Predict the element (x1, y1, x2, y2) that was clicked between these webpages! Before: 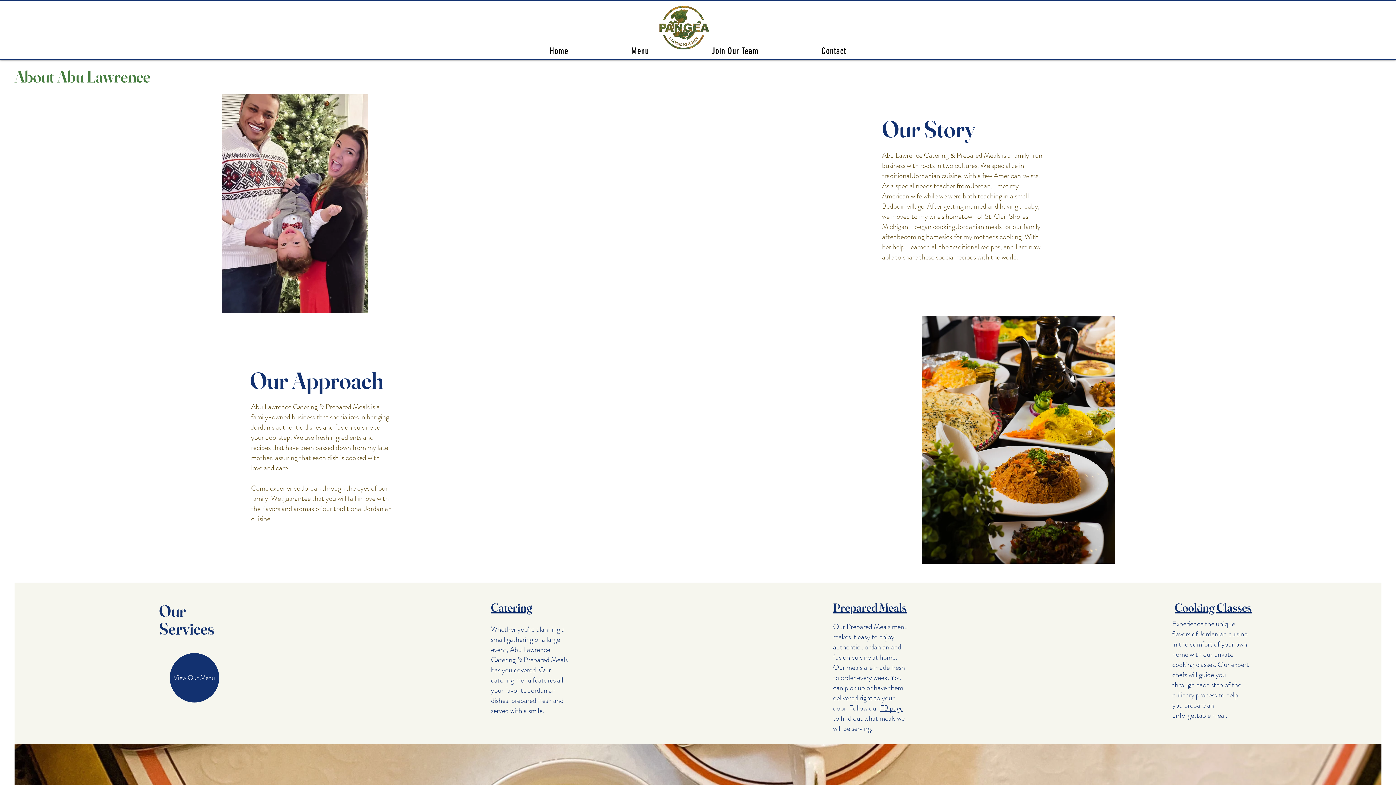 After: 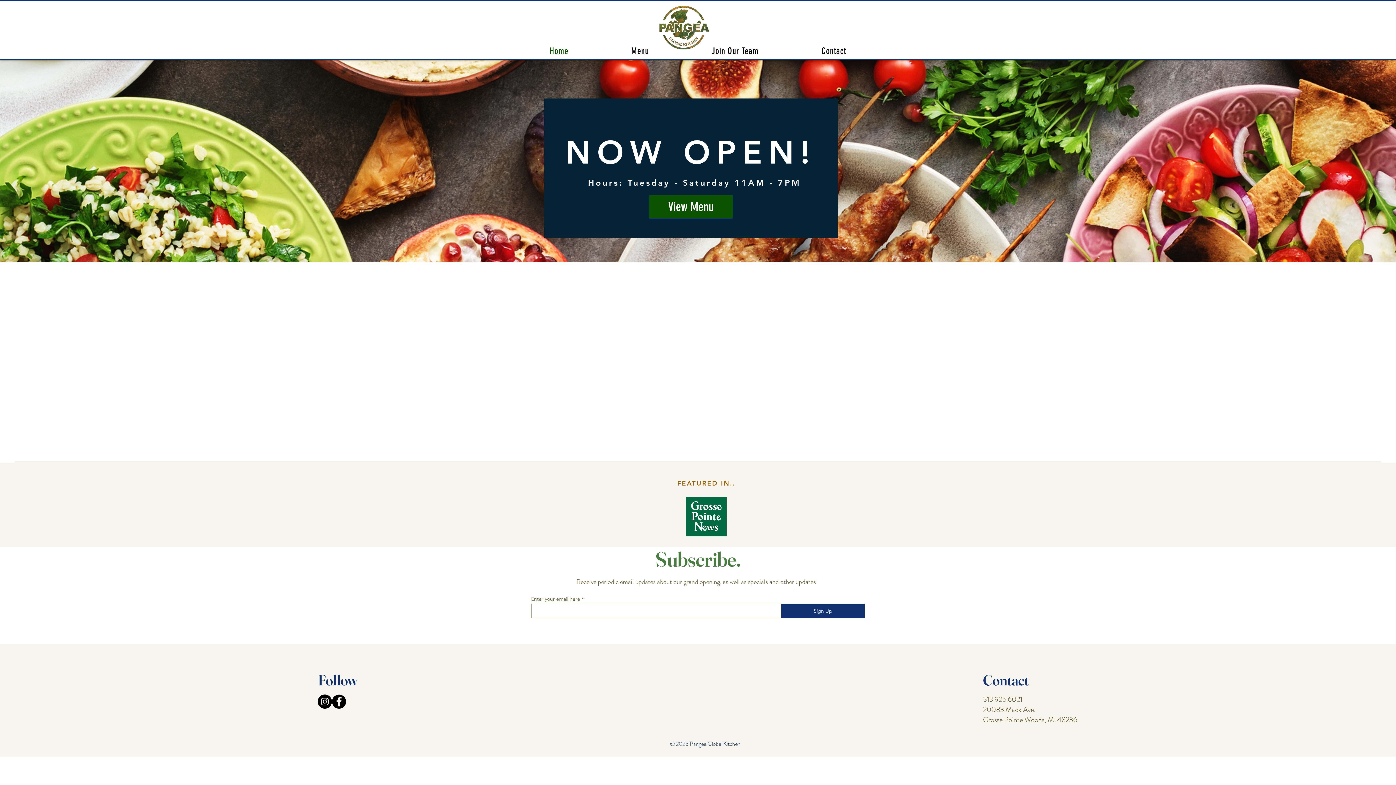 Action: label: Home bbox: (520, 42, 598, 60)